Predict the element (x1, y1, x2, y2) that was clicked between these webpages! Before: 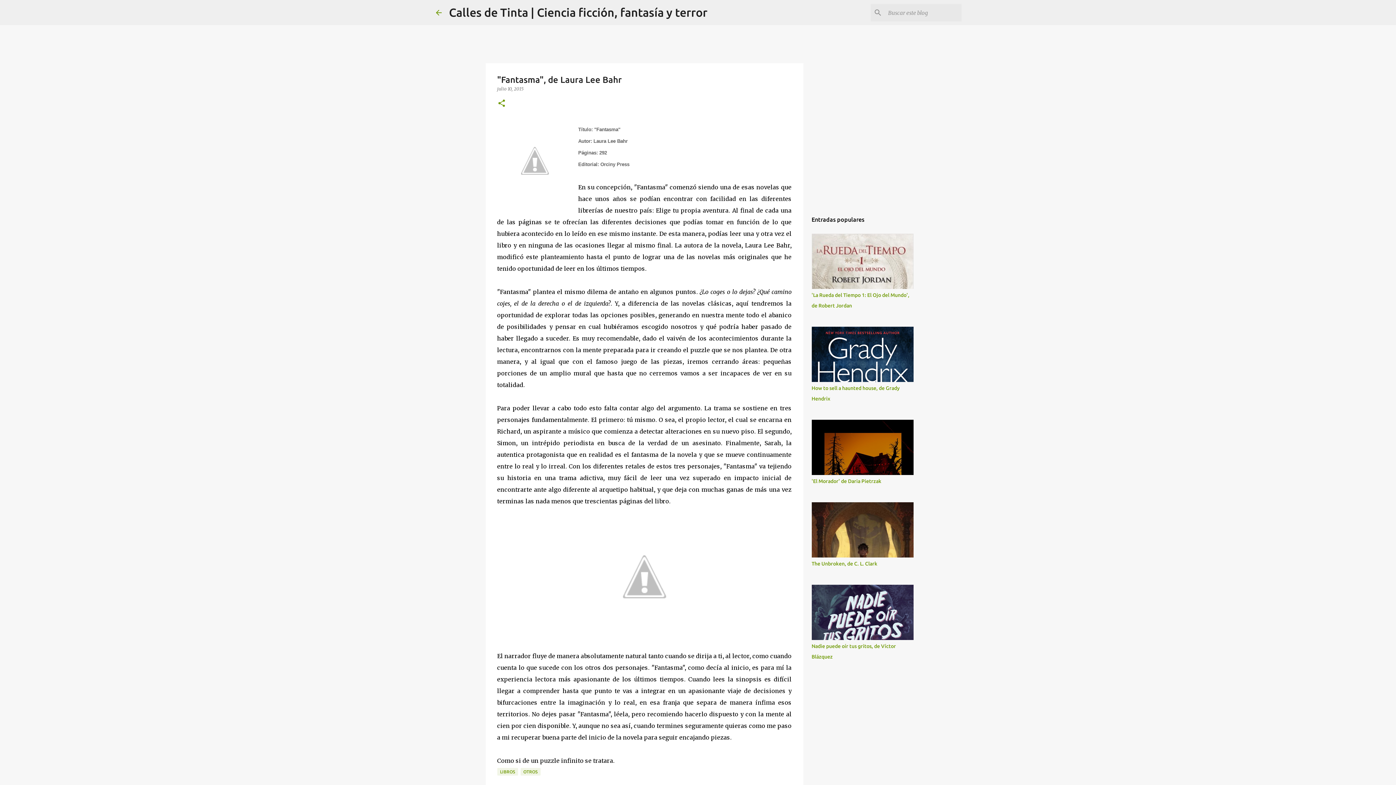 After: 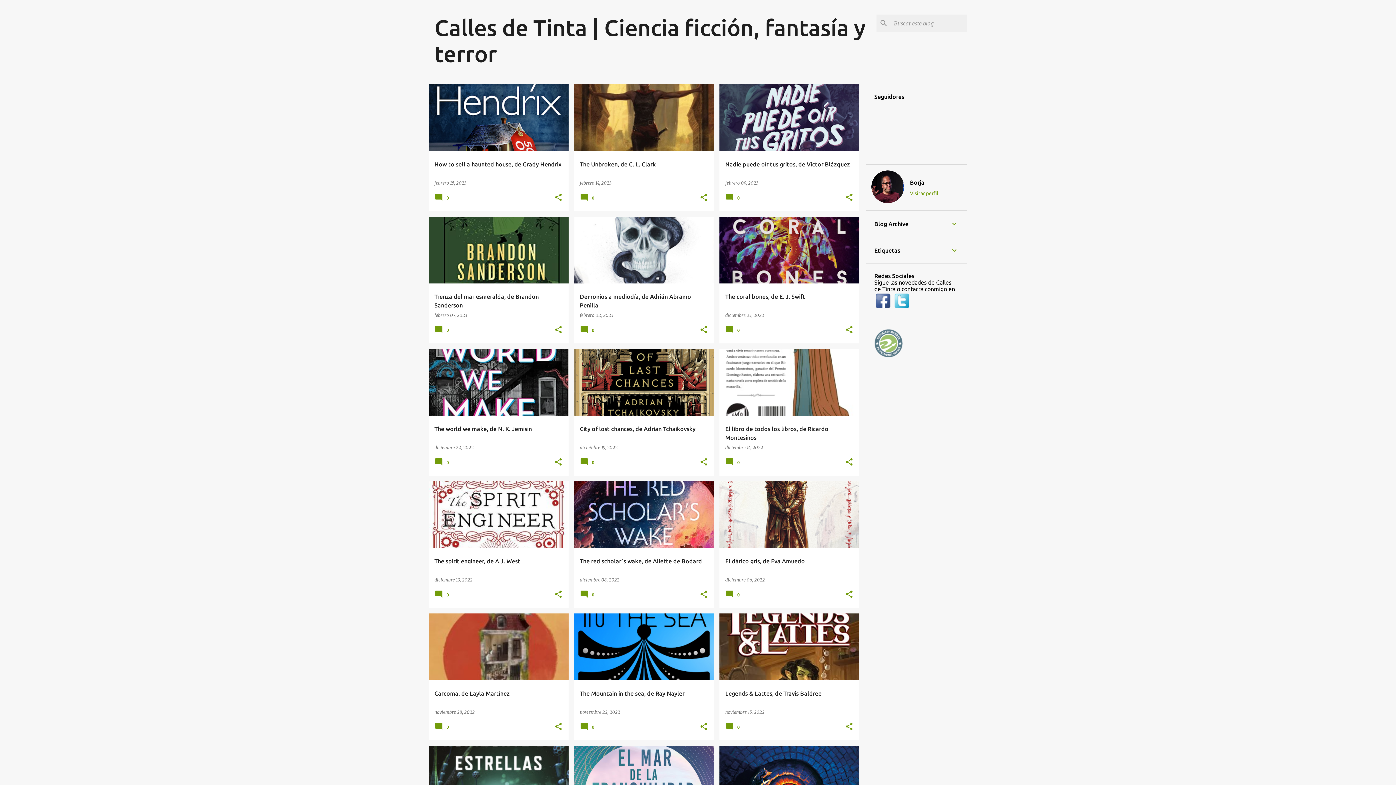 Action: label: Calles de Tinta | Ciencia ficción, fantasía y terror bbox: (449, 5, 707, 18)